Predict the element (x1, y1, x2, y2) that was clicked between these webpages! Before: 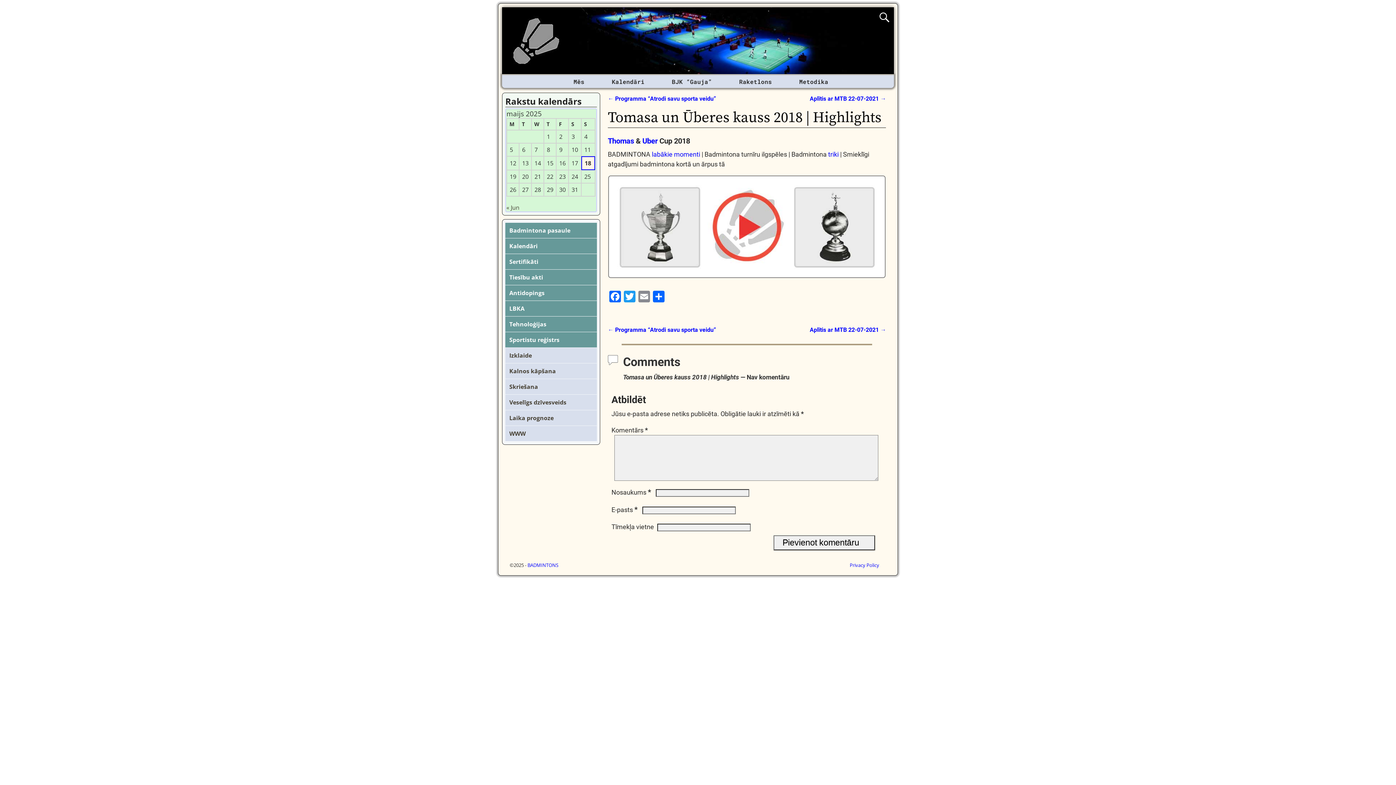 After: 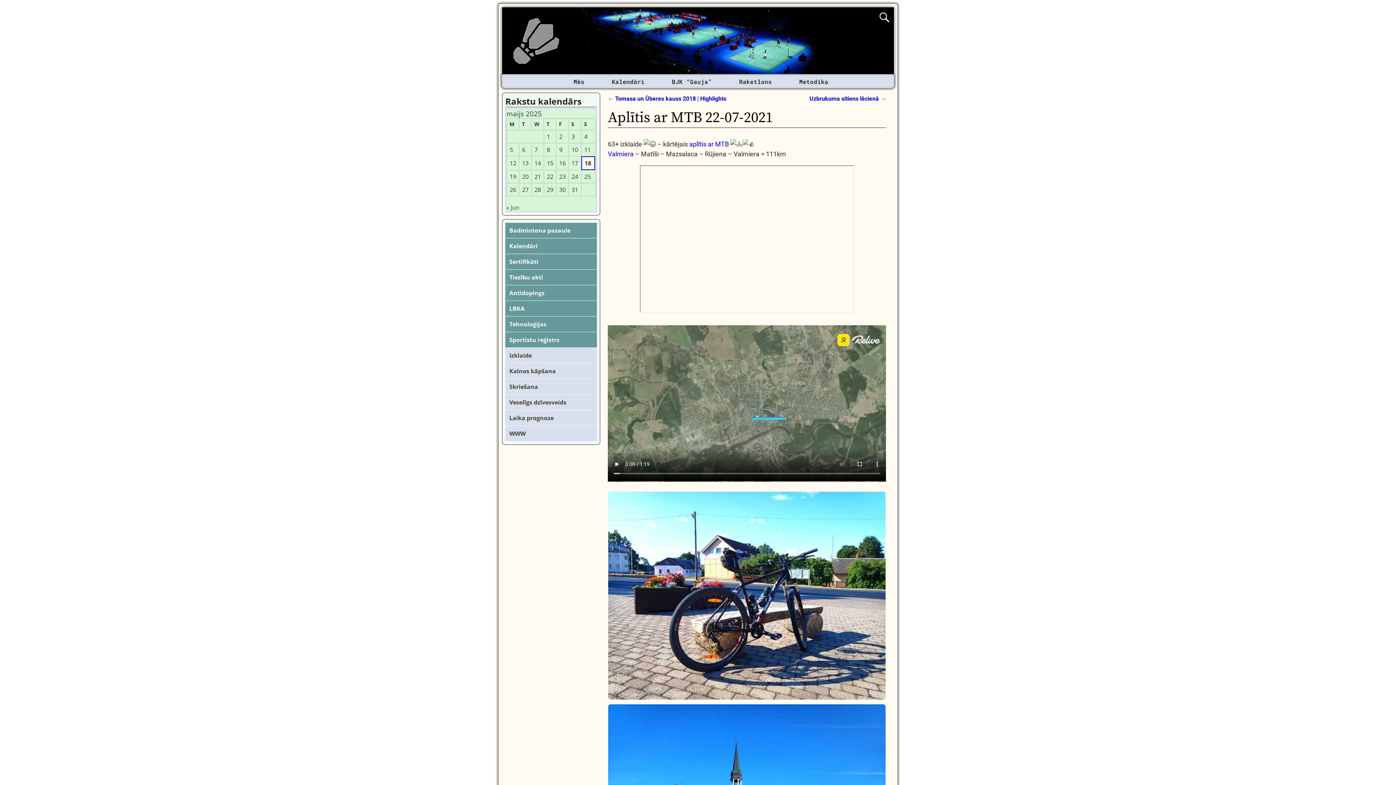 Action: bbox: (809, 95, 886, 102) label: Aplītis ar MTB 22-07-2021 →